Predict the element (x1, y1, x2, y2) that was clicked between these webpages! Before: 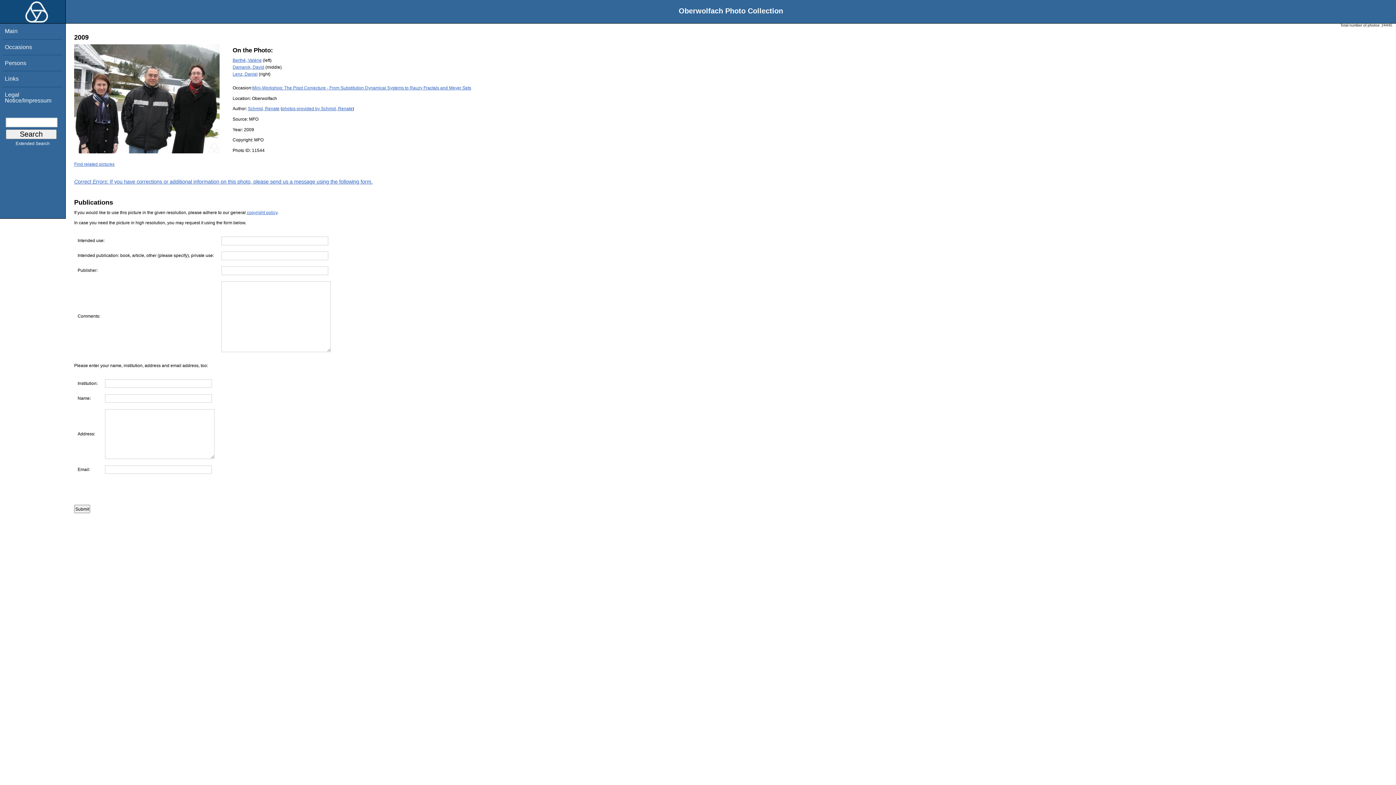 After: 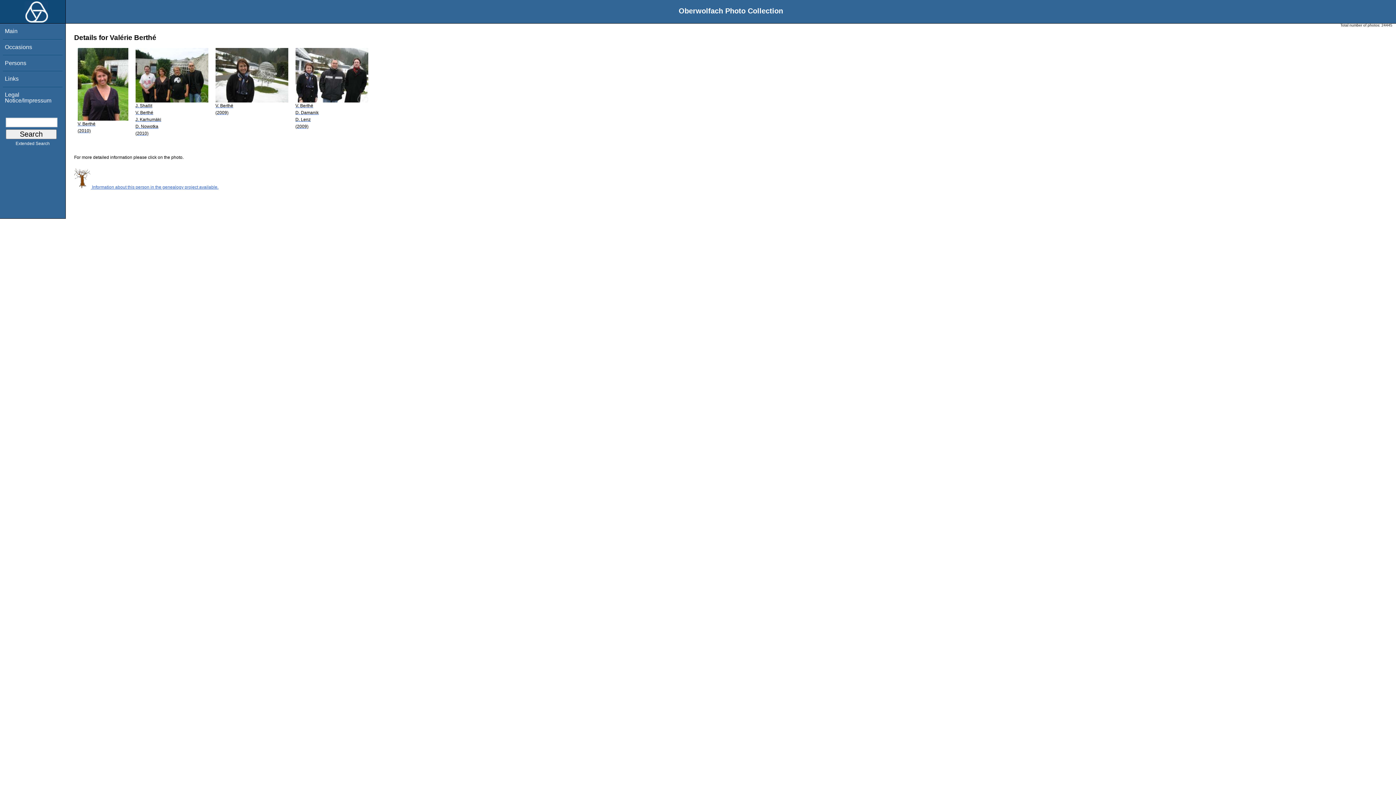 Action: label: Berthé, Valérie bbox: (232, 57, 261, 62)